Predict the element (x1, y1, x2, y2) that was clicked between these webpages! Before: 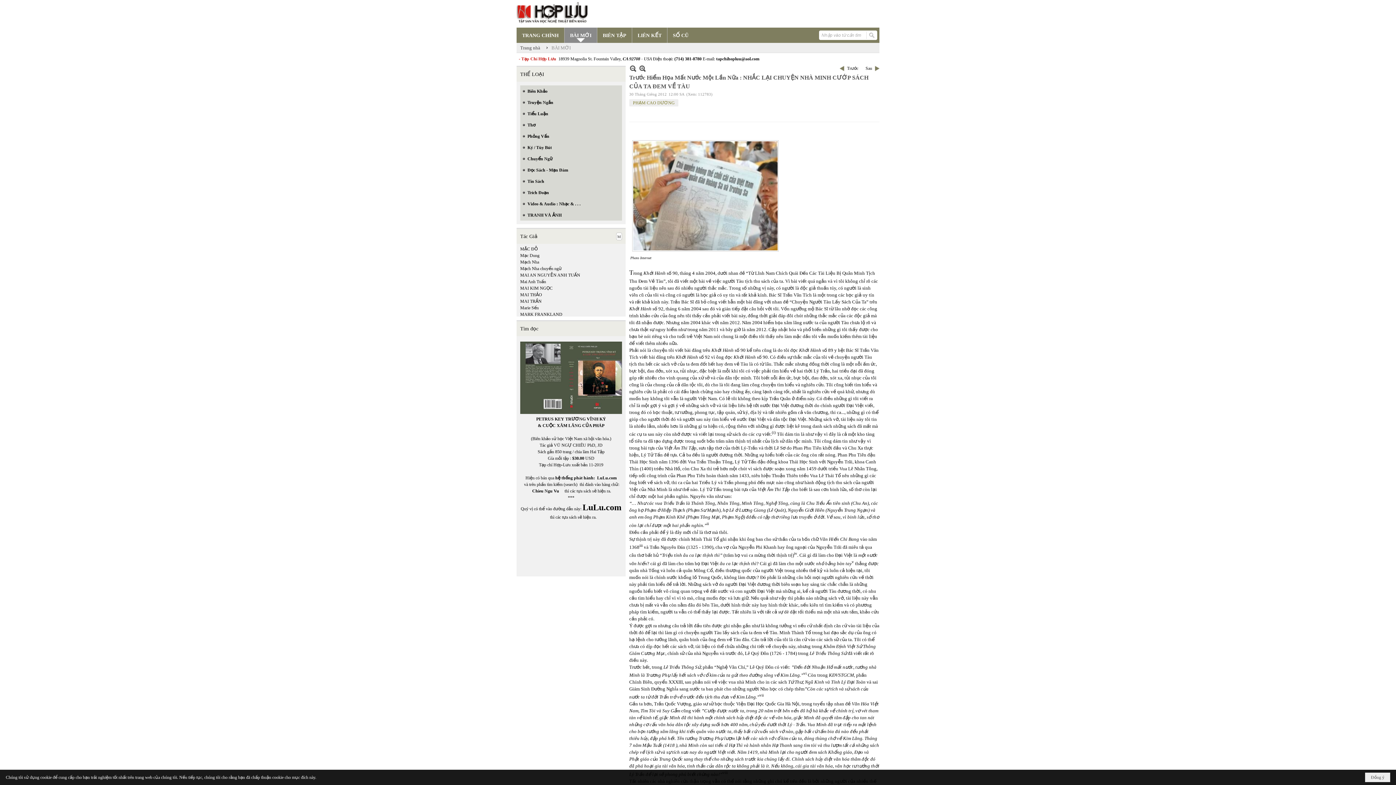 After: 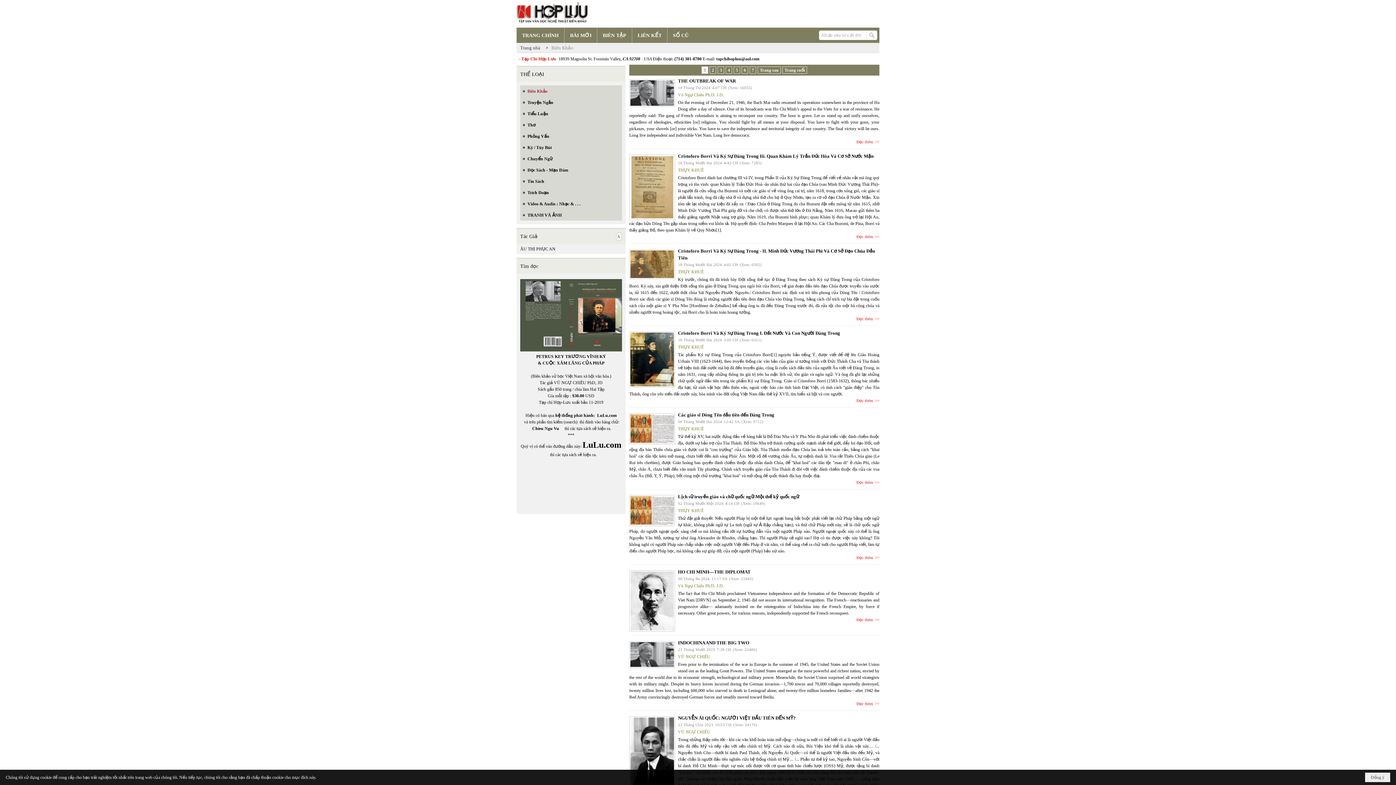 Action: bbox: (520, 85, 622, 96) label: Biên Khảo